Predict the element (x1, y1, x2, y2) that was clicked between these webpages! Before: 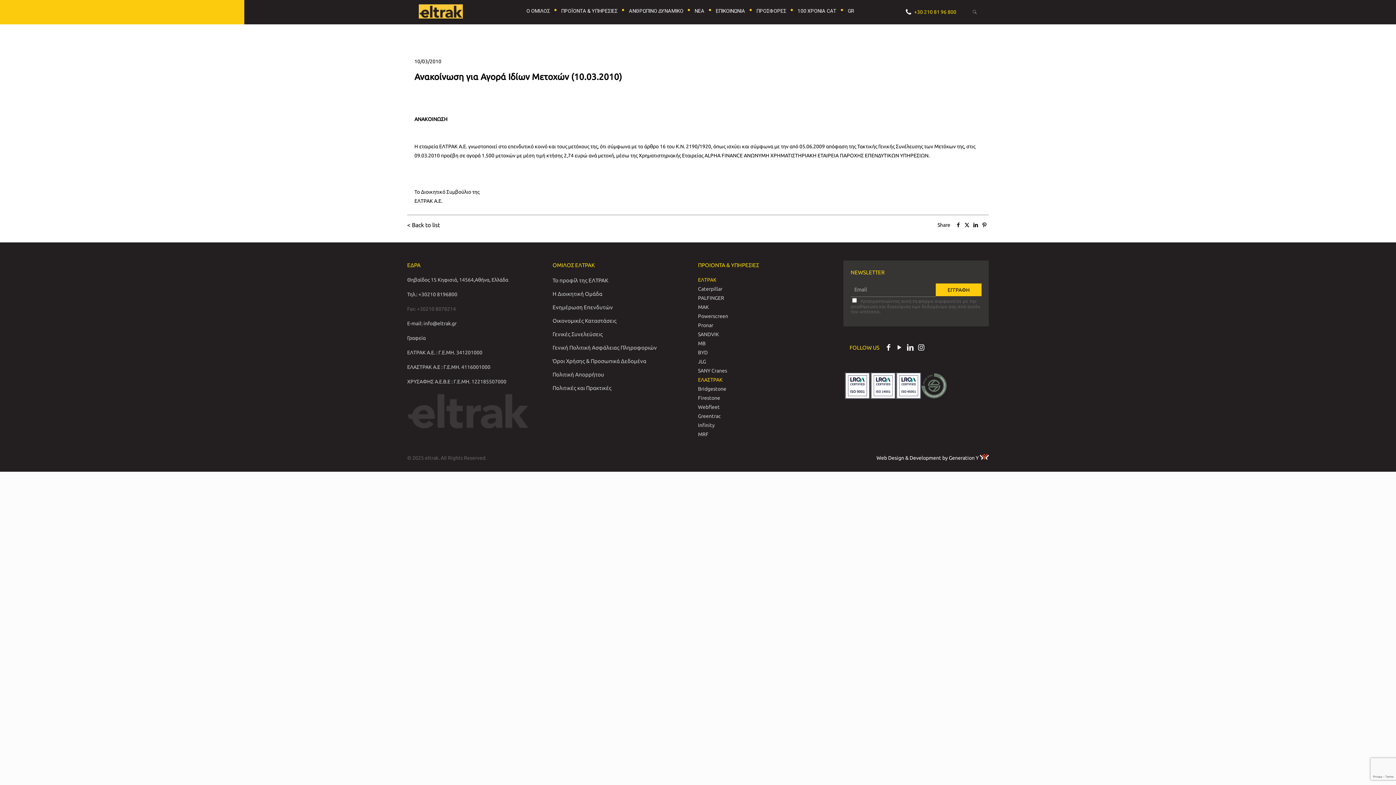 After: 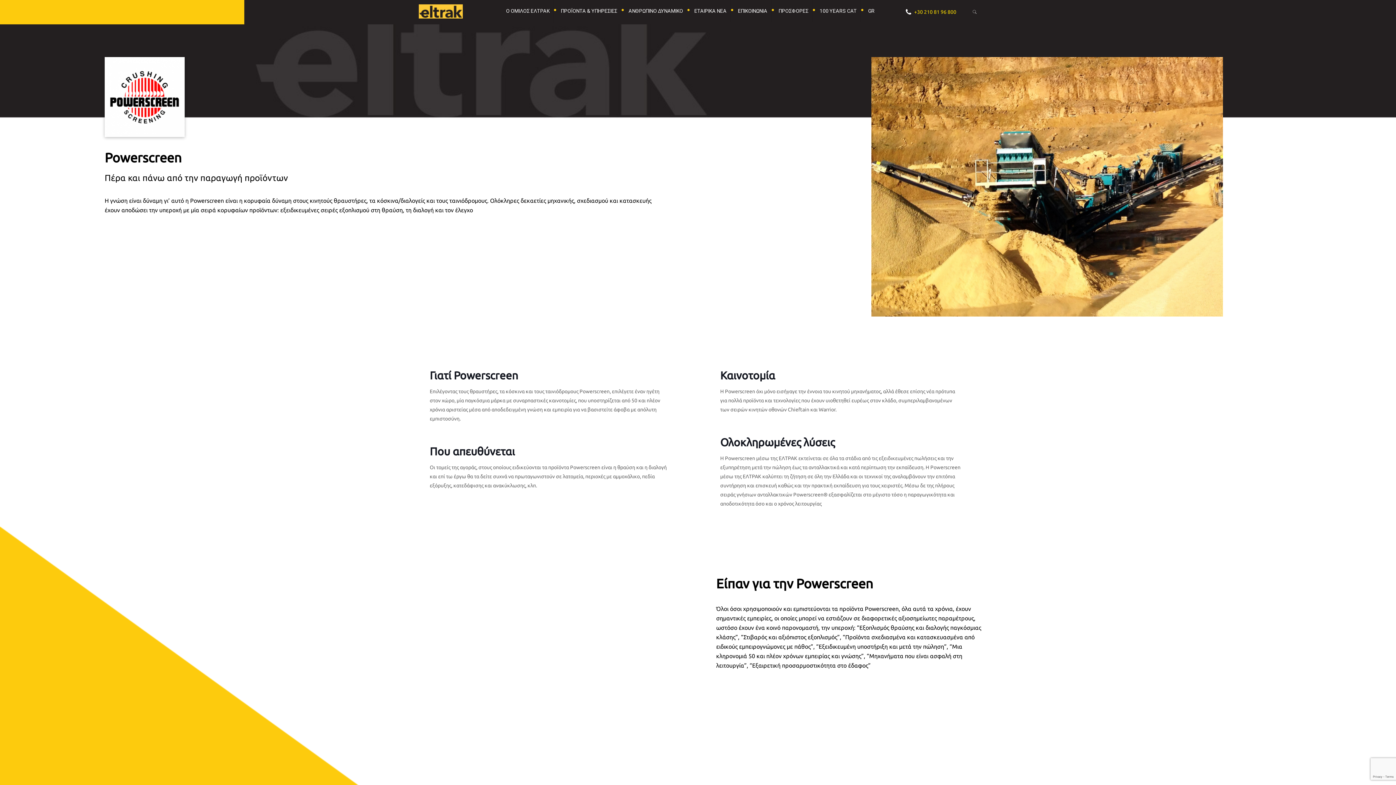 Action: bbox: (698, 312, 843, 321) label: Powerscreen